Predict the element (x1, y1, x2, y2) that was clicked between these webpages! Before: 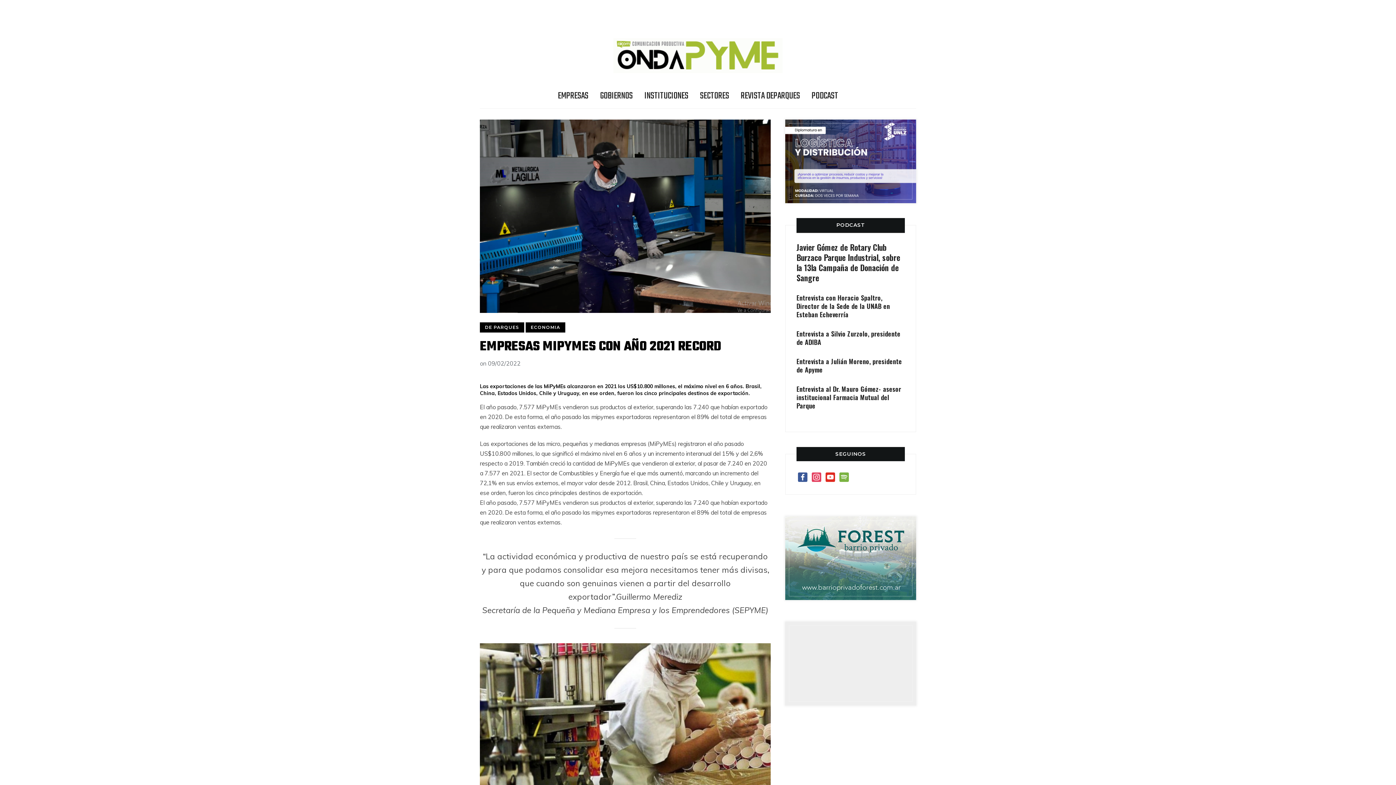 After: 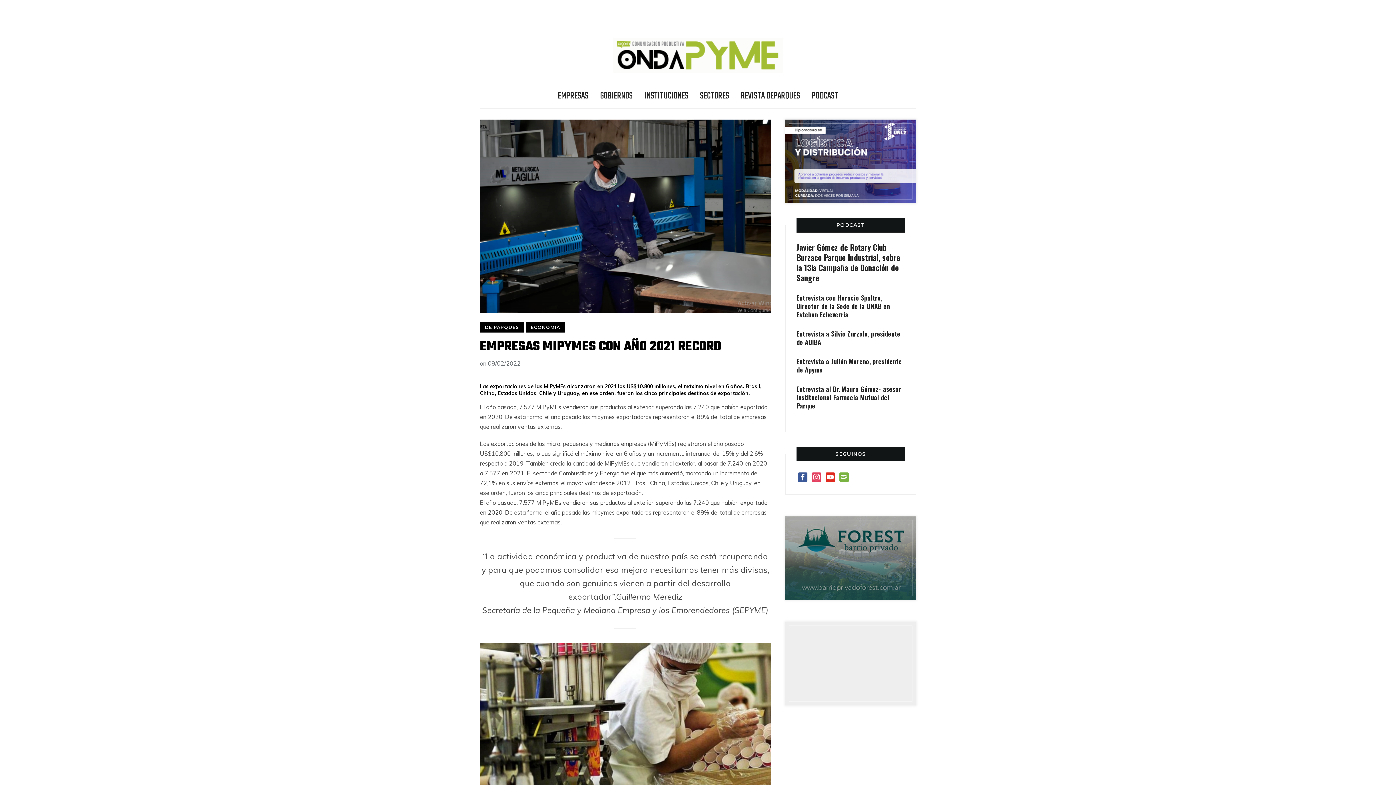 Action: bbox: (789, 520, 912, 596)